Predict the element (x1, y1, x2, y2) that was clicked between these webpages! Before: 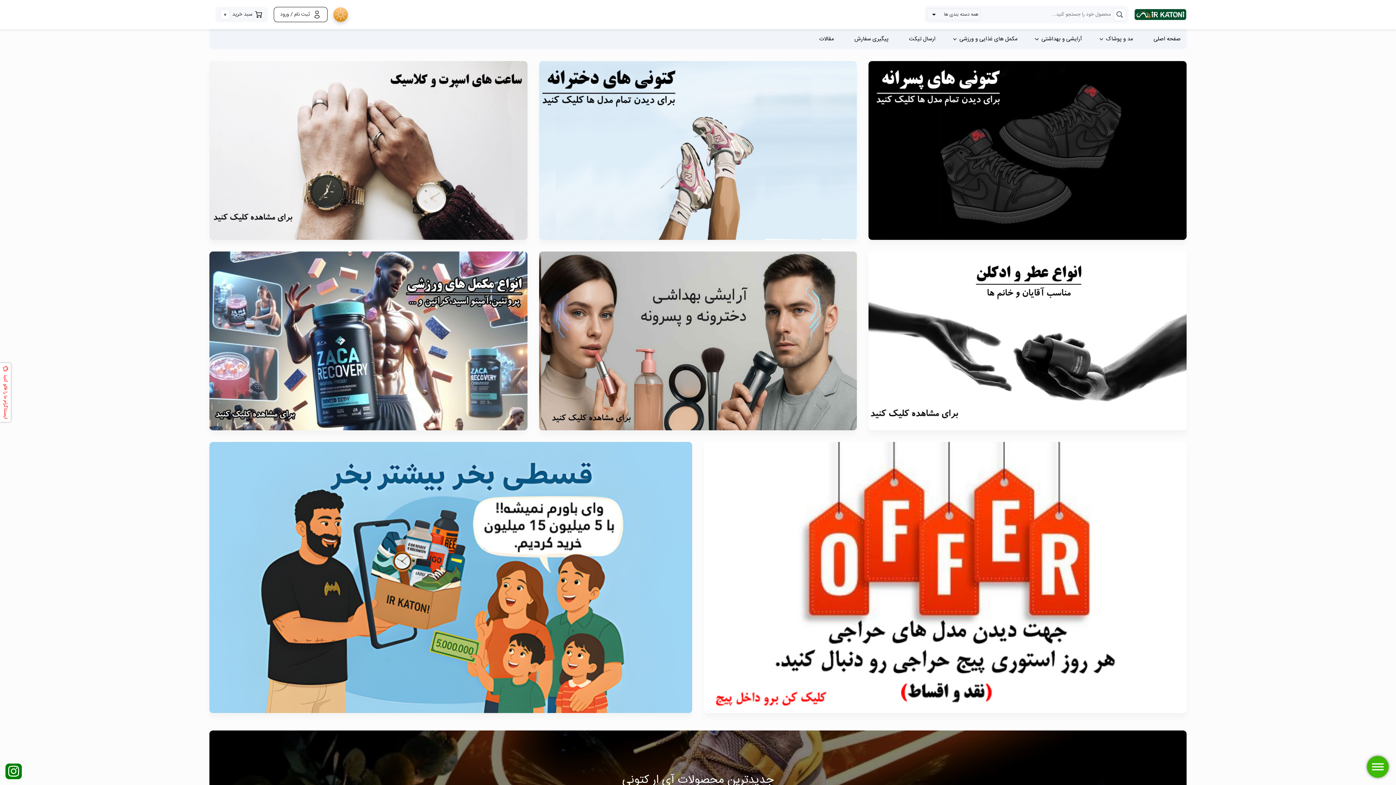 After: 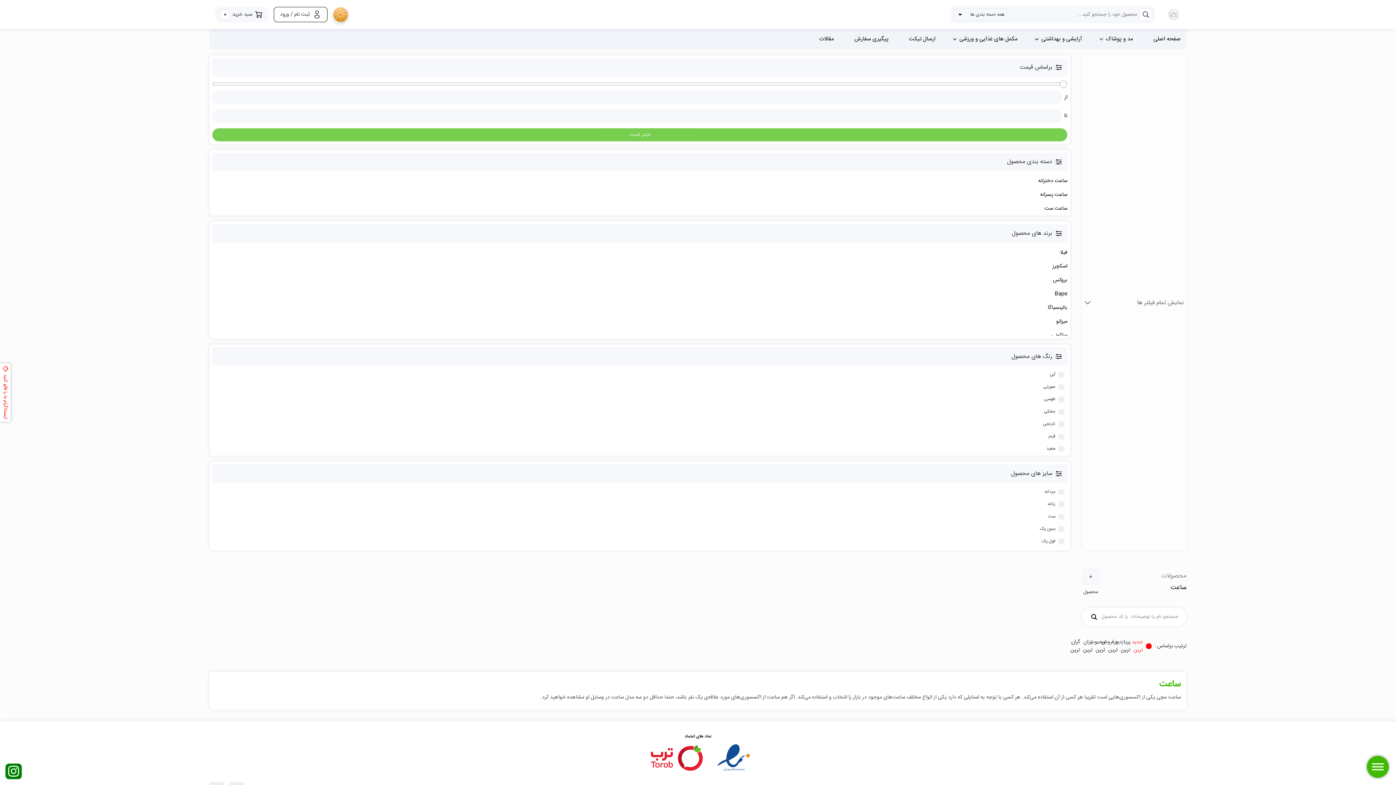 Action: bbox: (209, 233, 527, 239)